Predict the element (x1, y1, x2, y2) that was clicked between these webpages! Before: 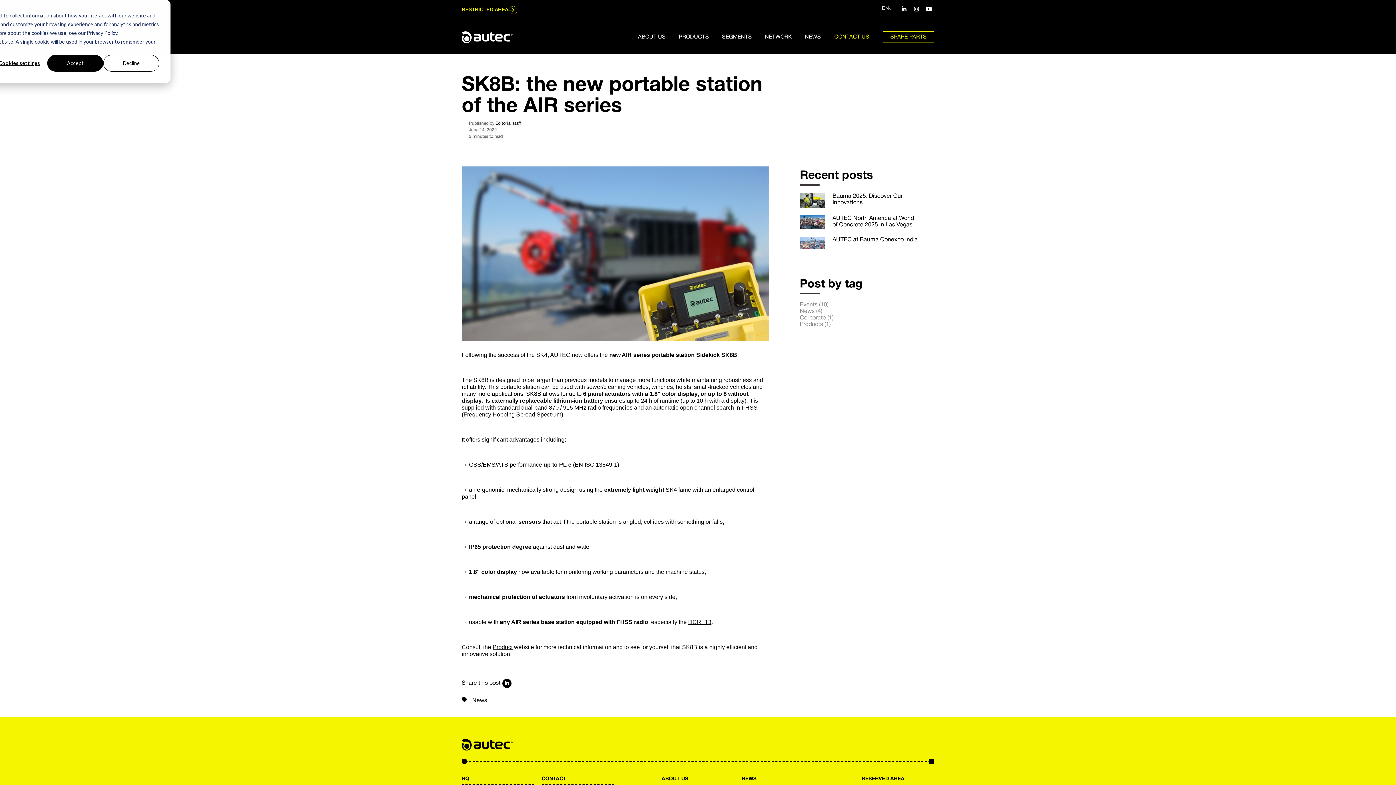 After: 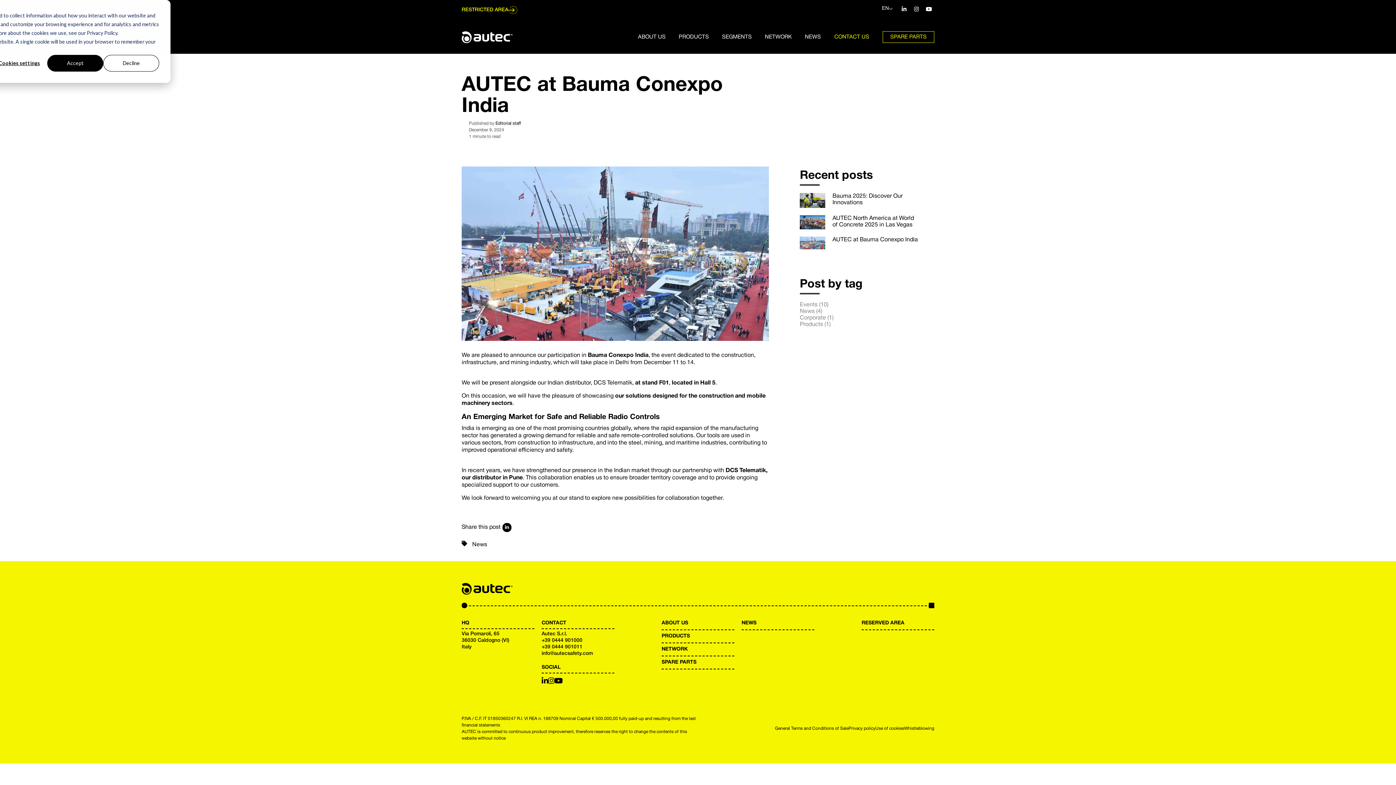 Action: label: AUTEC at Bauma Conexpo India bbox: (832, 237, 918, 242)